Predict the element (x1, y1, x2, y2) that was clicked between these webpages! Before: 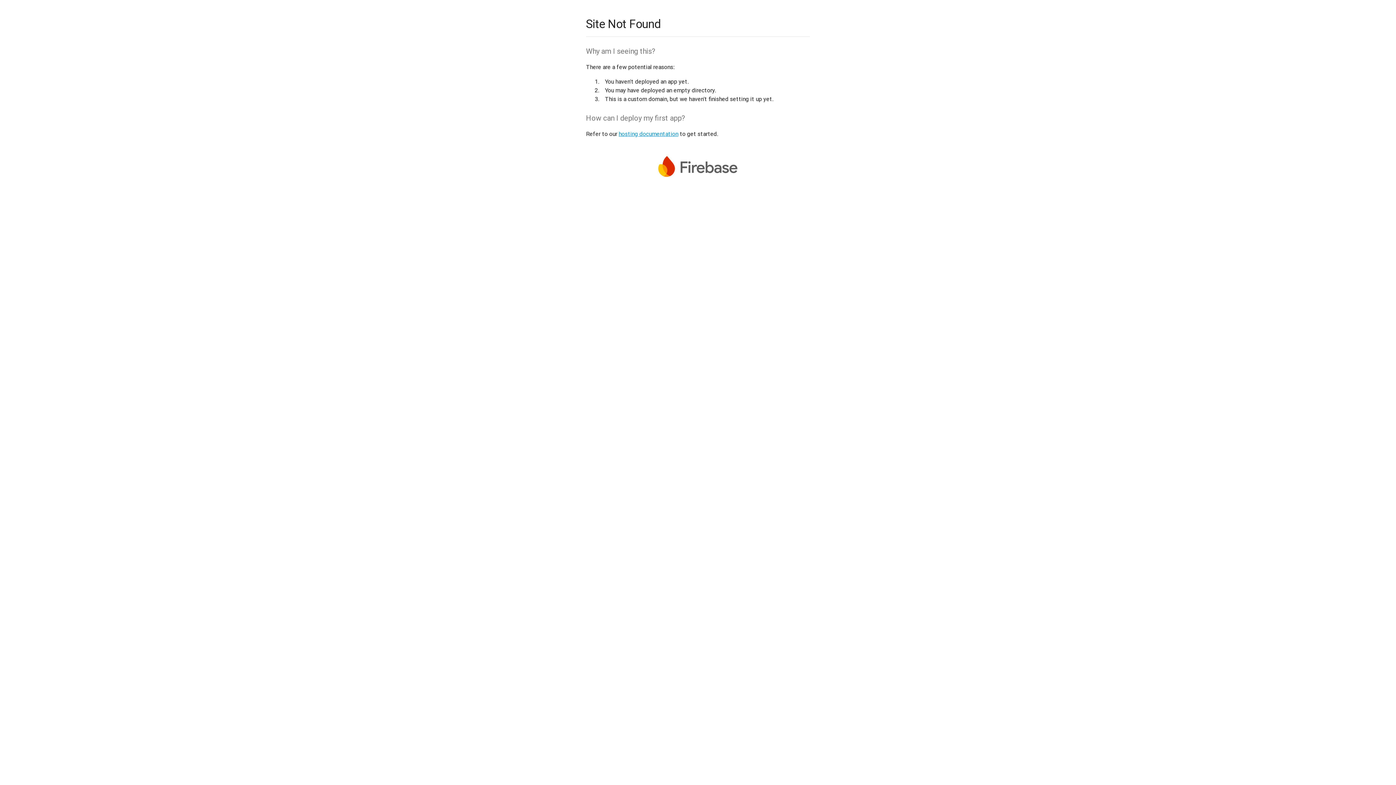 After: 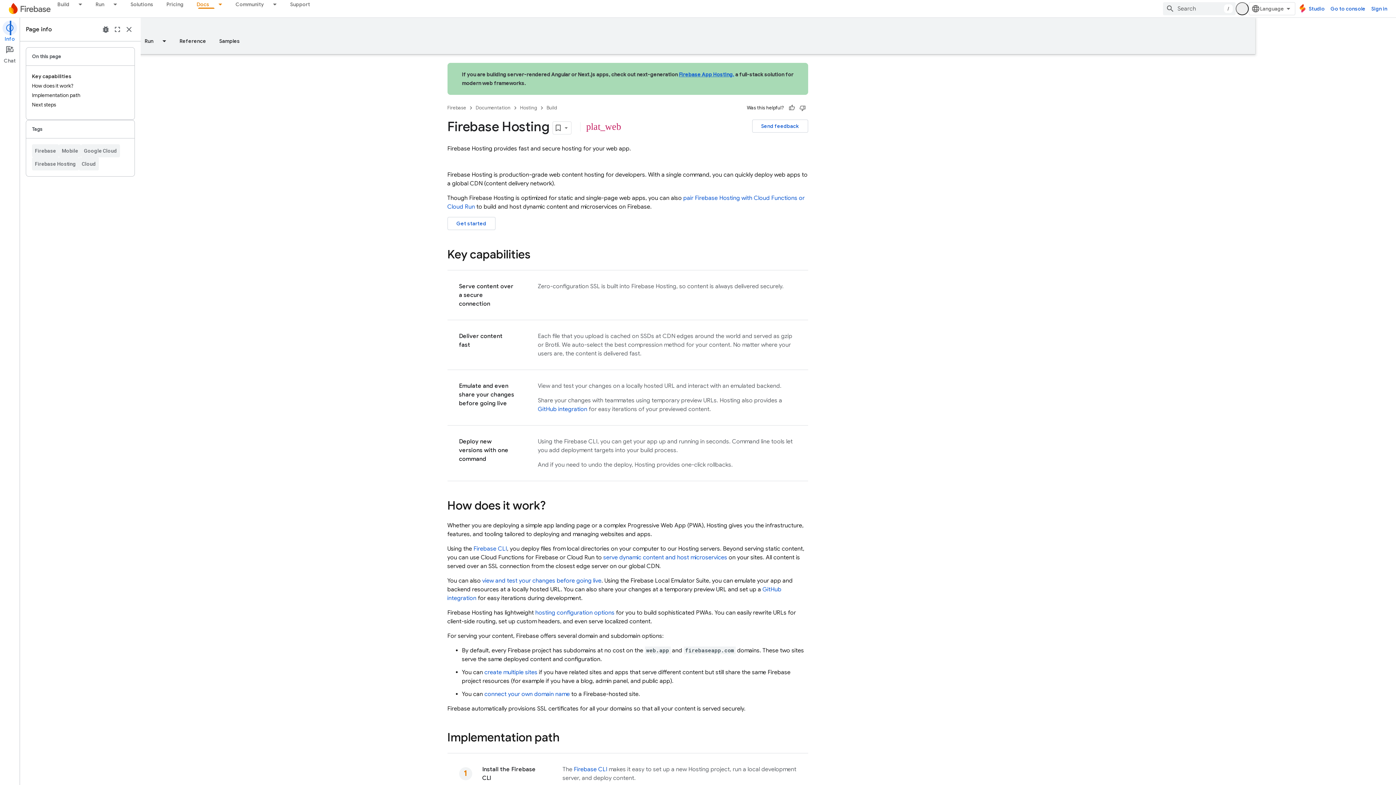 Action: label: hosting documentation bbox: (618, 130, 678, 137)